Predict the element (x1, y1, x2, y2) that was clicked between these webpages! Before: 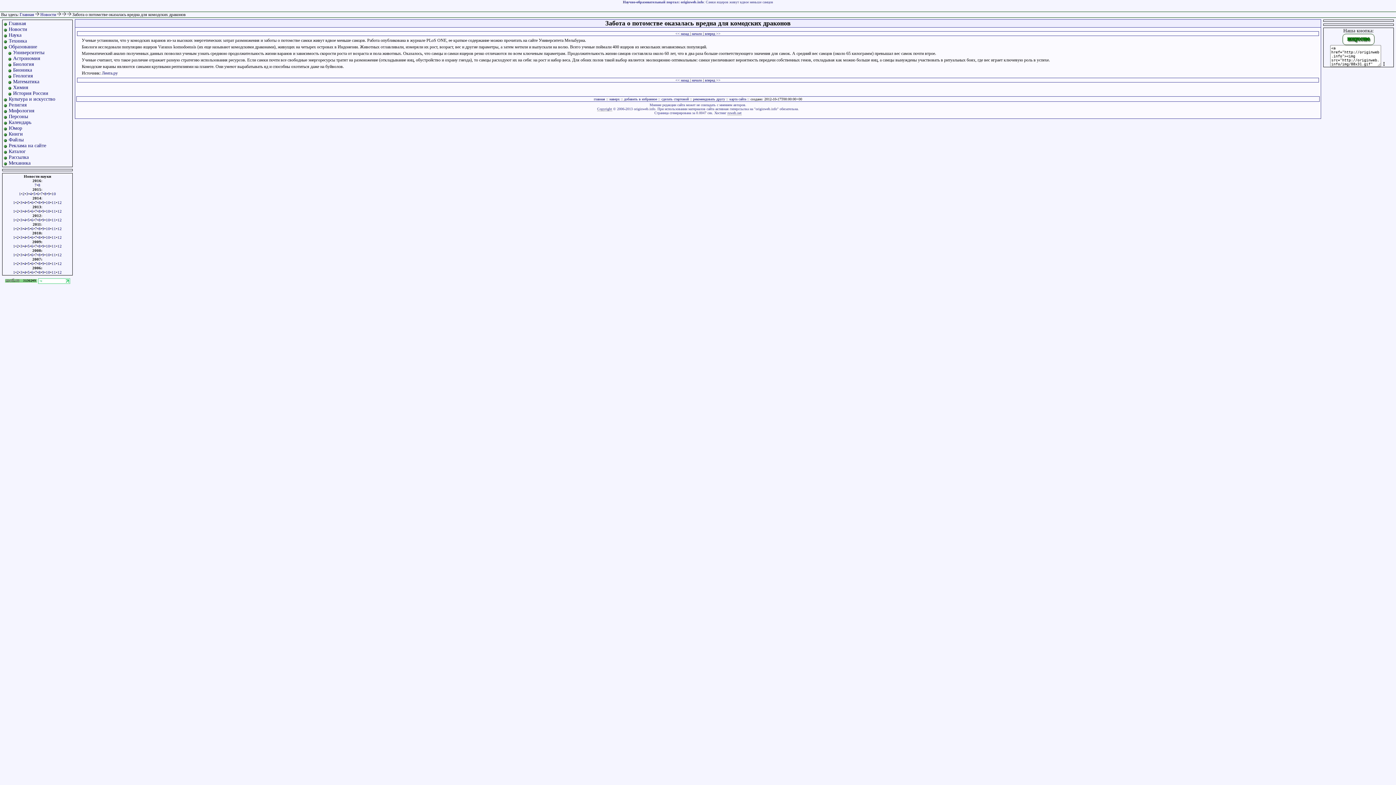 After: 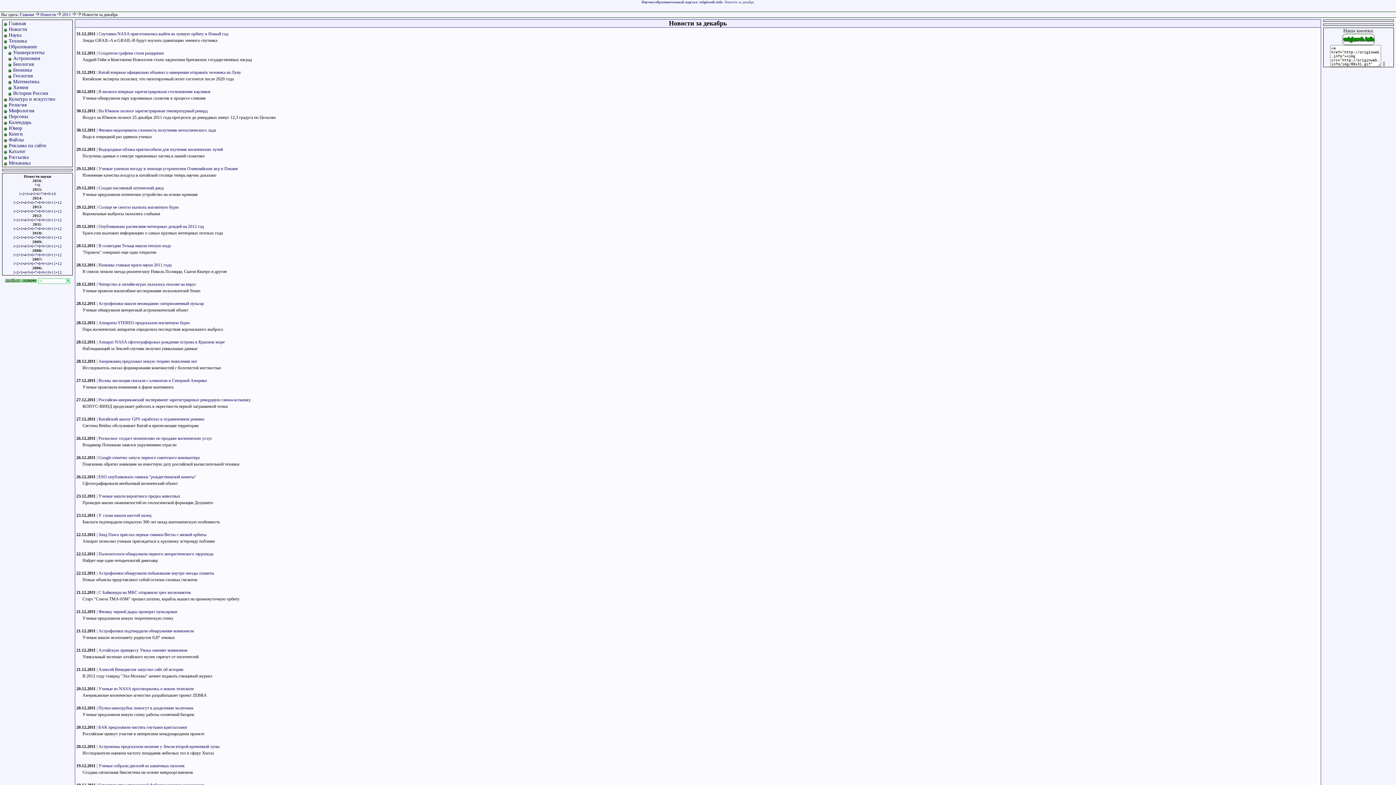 Action: bbox: (57, 226, 61, 230) label: 12